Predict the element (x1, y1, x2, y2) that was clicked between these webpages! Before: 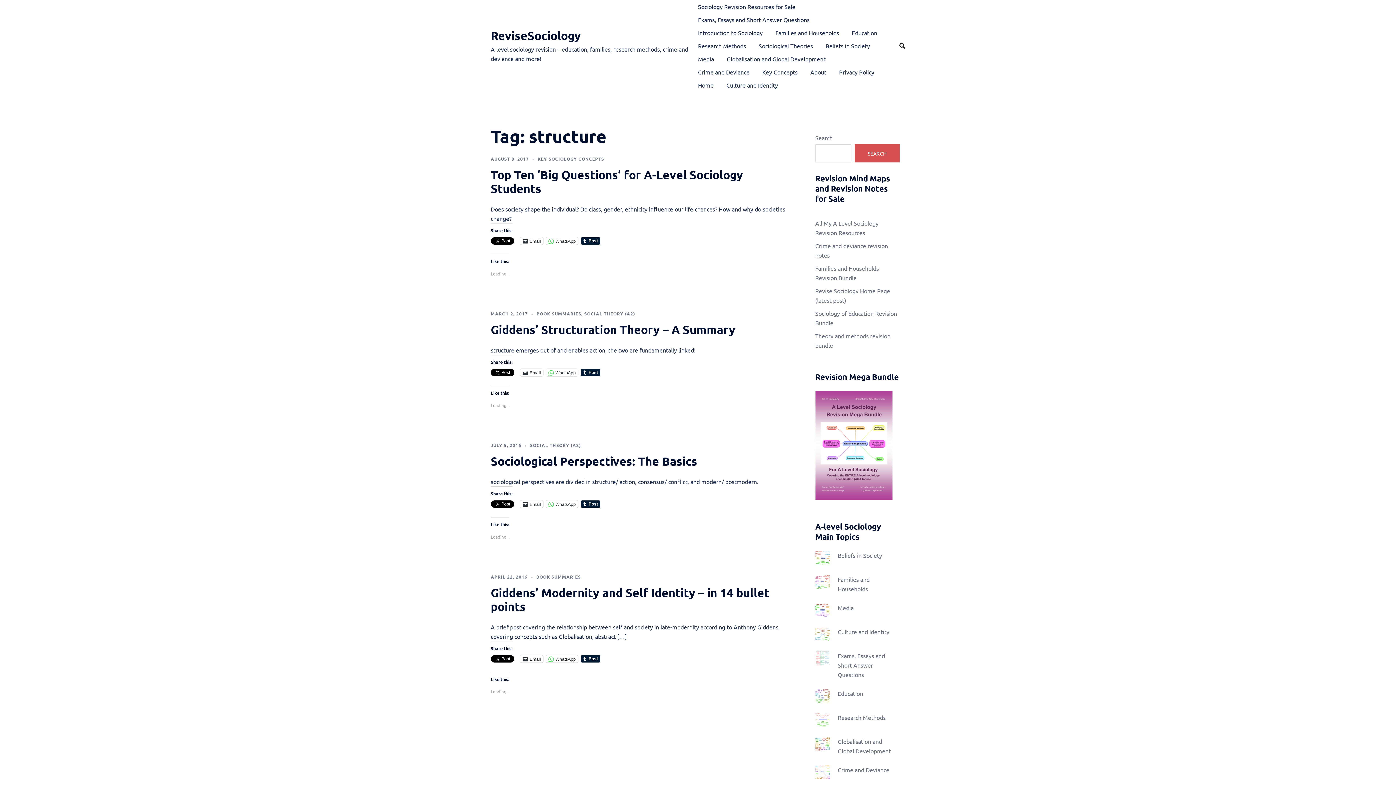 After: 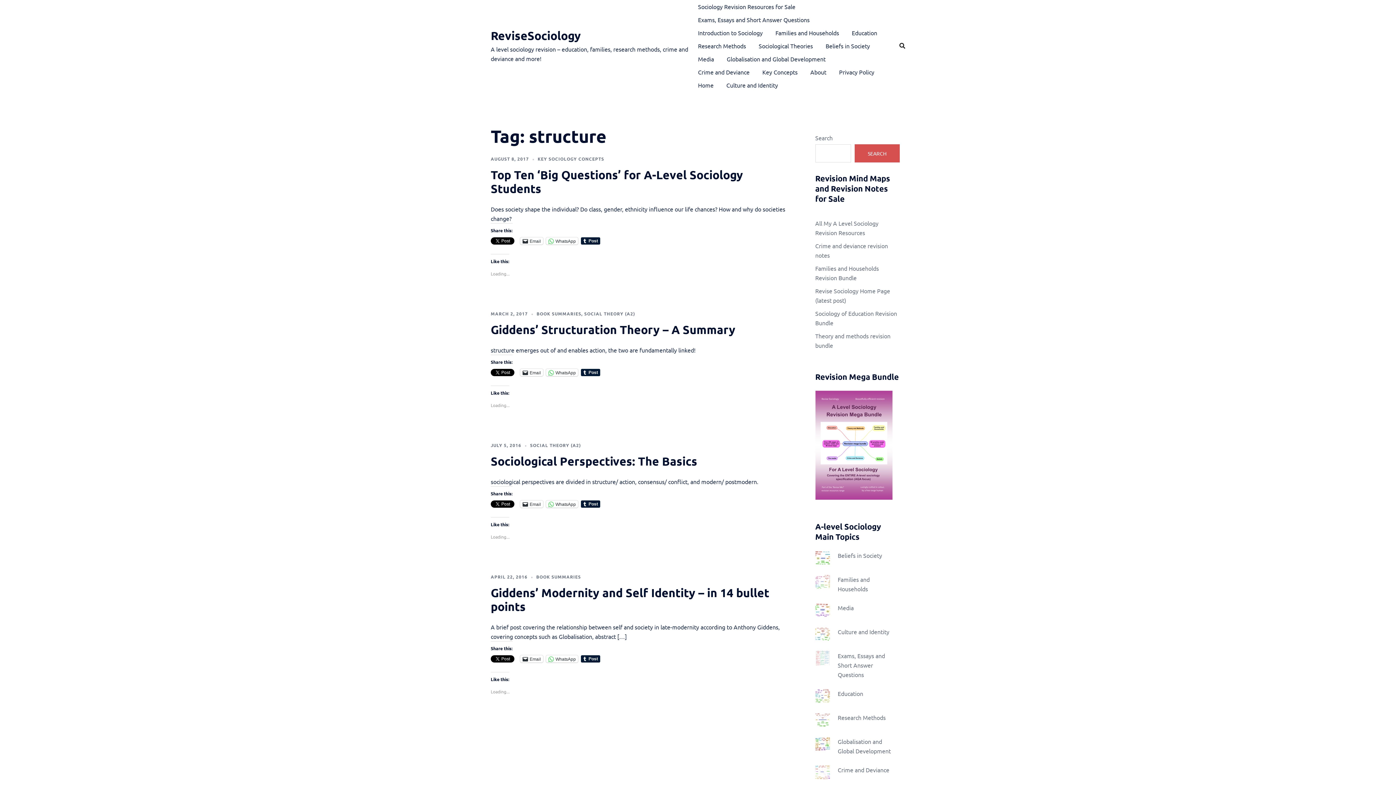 Action: bbox: (815, 440, 892, 447)